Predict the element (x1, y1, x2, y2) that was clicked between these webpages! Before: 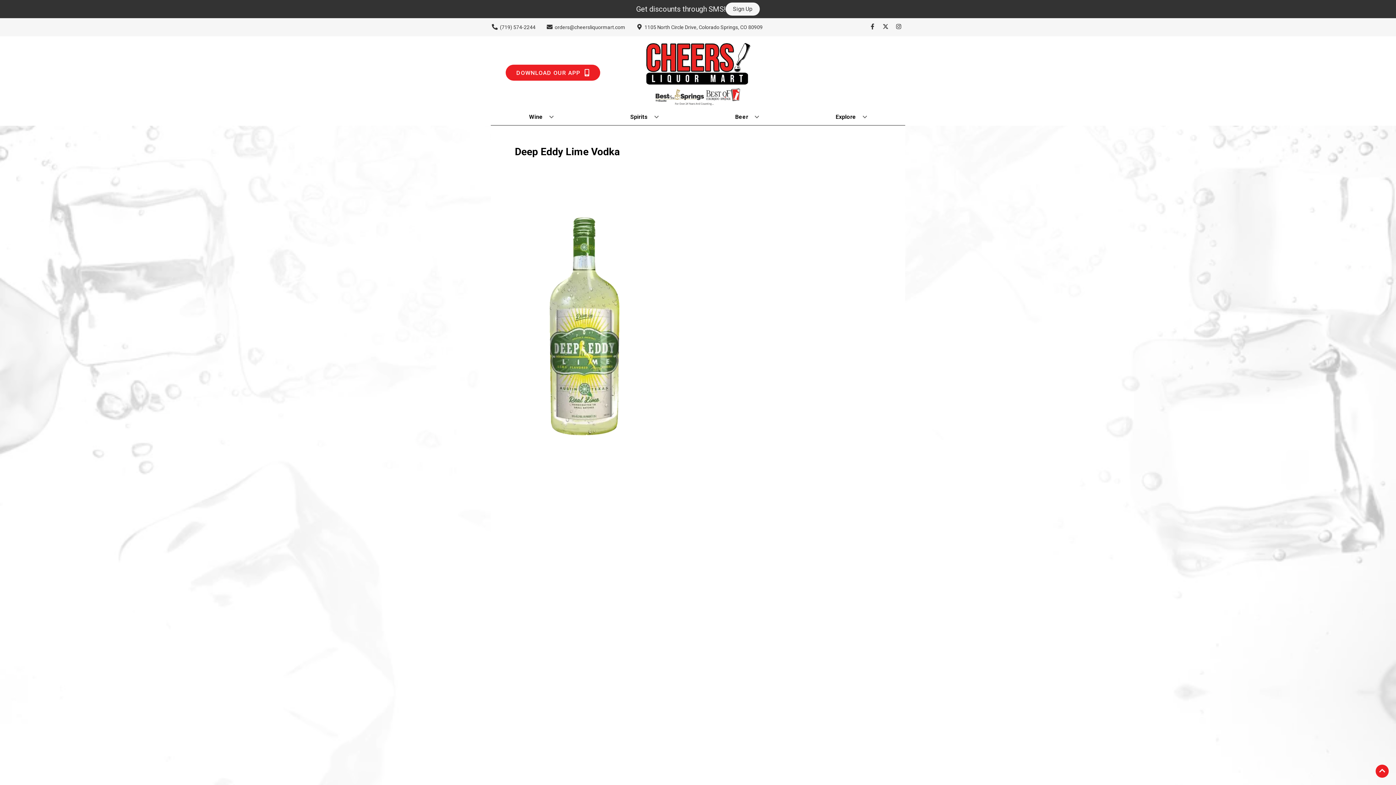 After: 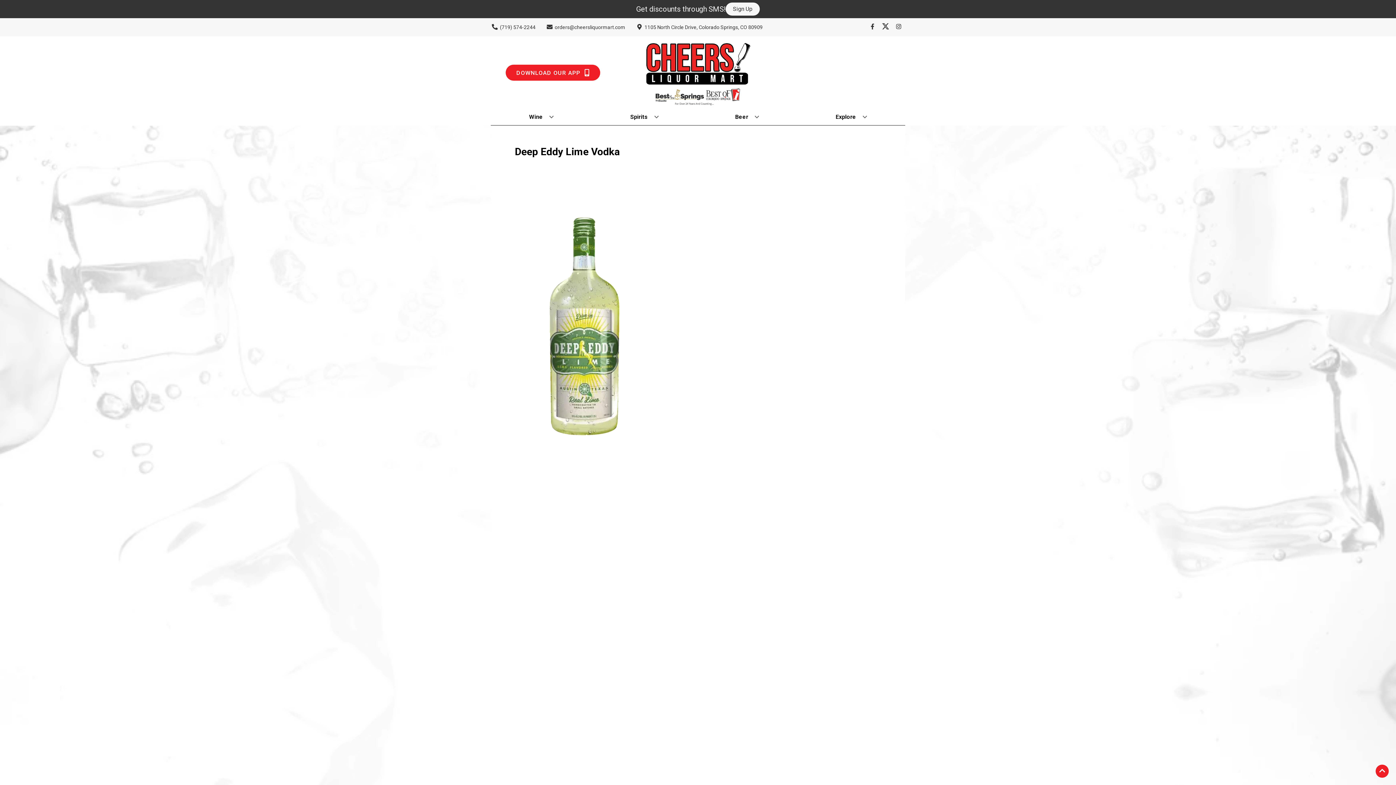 Action: bbox: (879, 23, 892, 30) label: Opens twitter in a new tab